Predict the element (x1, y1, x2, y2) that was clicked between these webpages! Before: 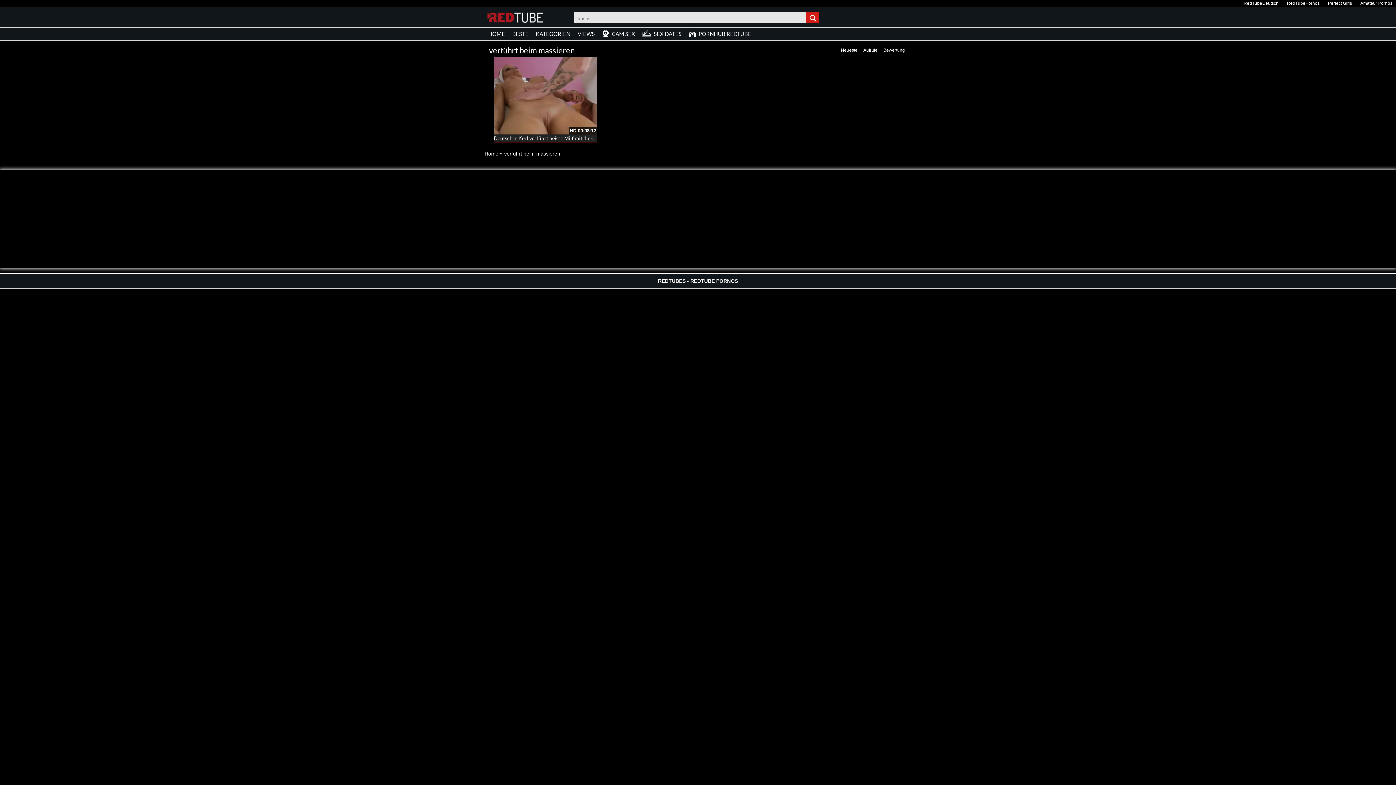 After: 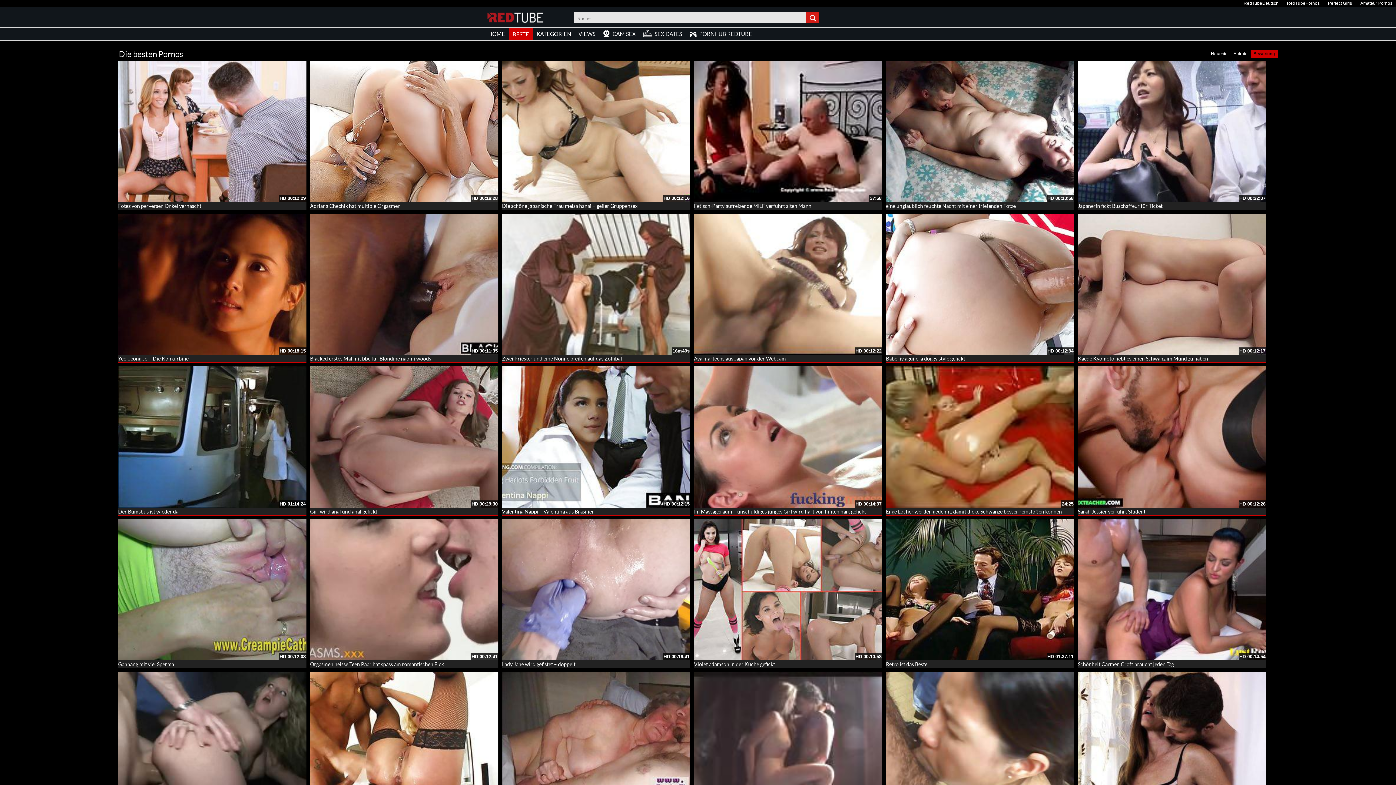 Action: bbox: (508, 27, 532, 40) label: BESTE